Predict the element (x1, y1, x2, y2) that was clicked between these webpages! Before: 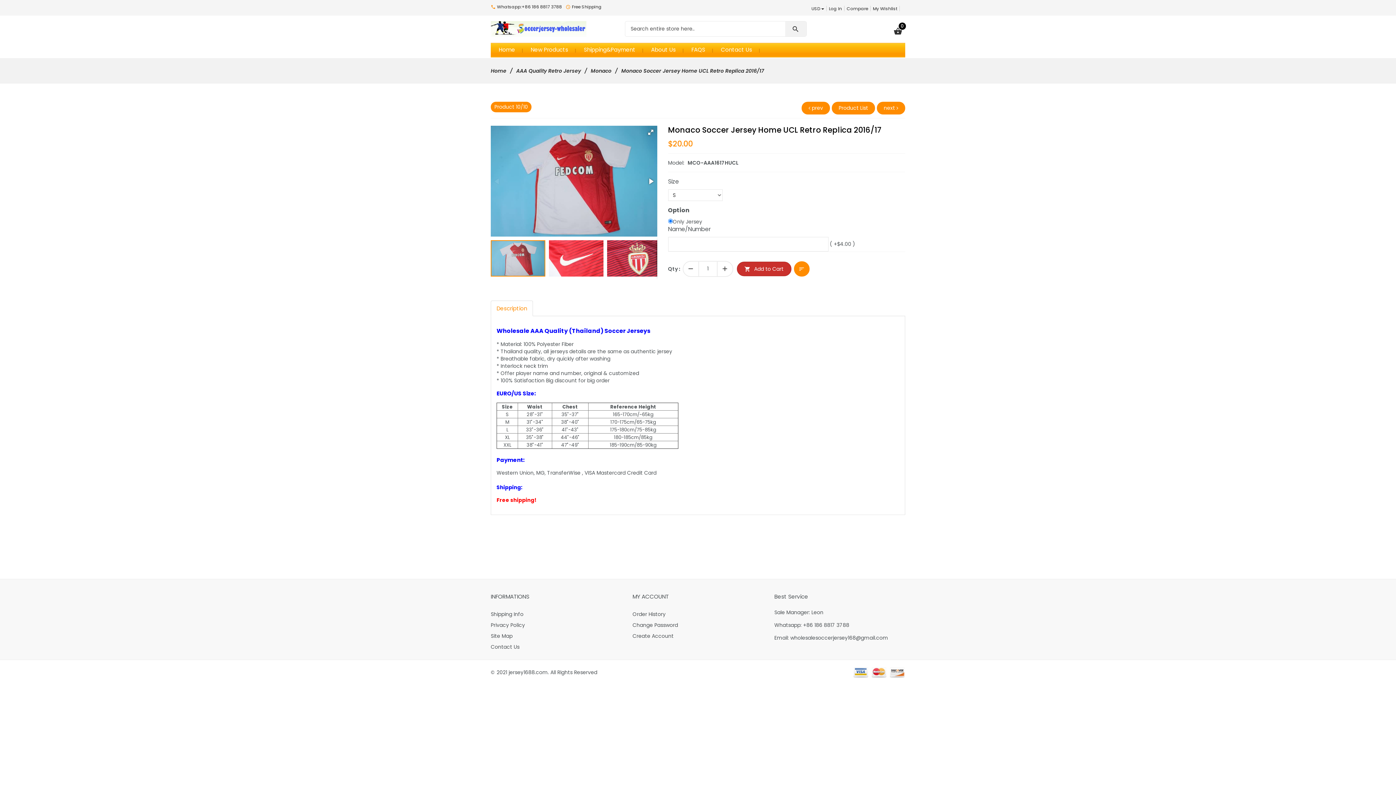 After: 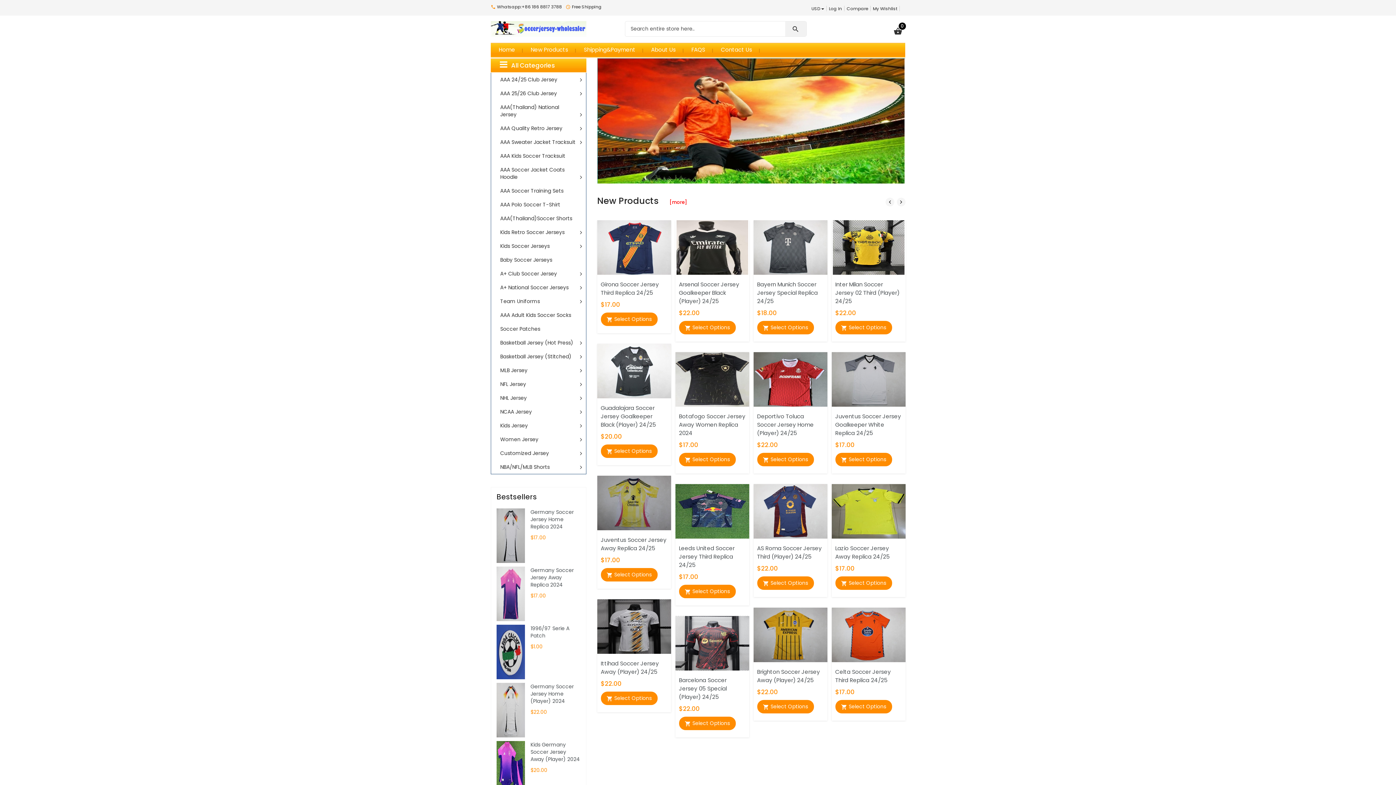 Action: bbox: (490, 67, 506, 74) label: Home